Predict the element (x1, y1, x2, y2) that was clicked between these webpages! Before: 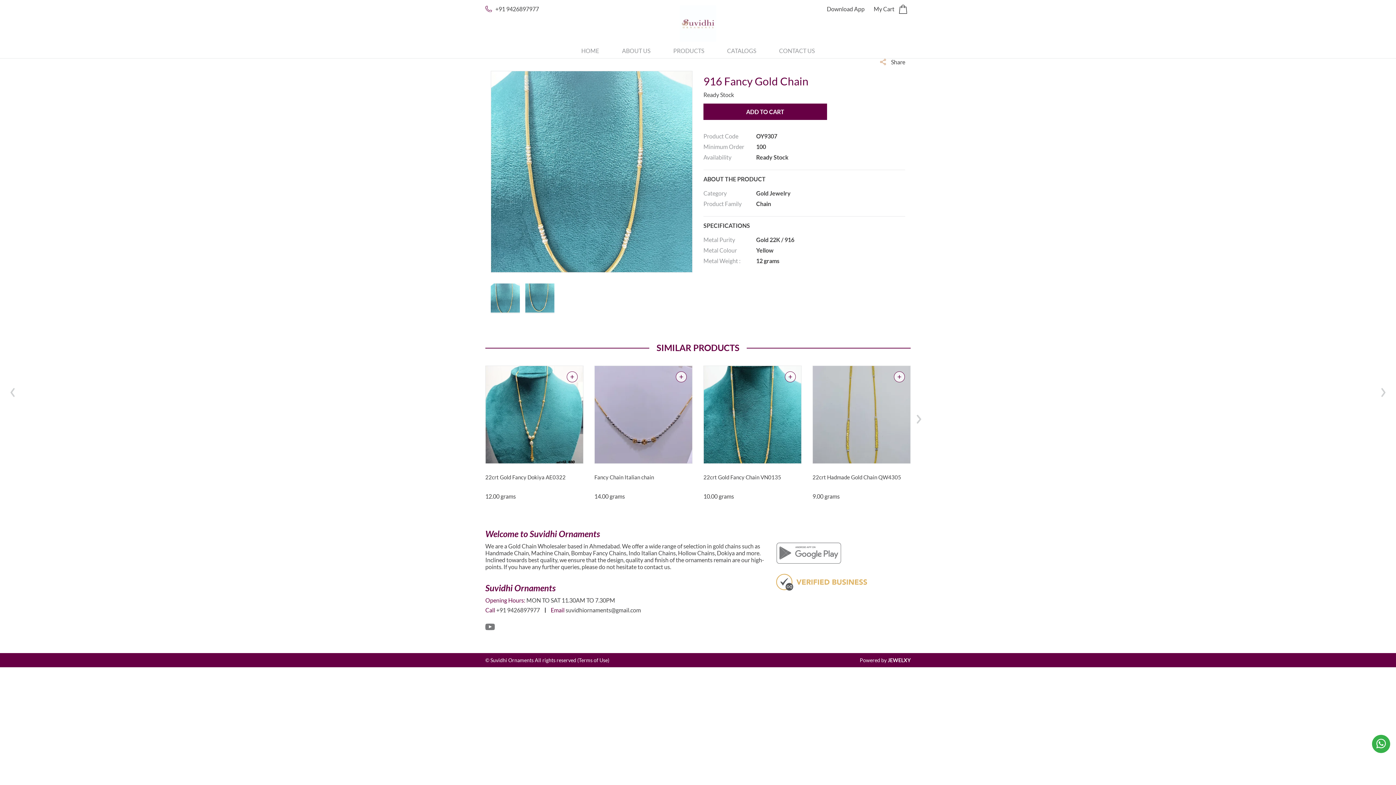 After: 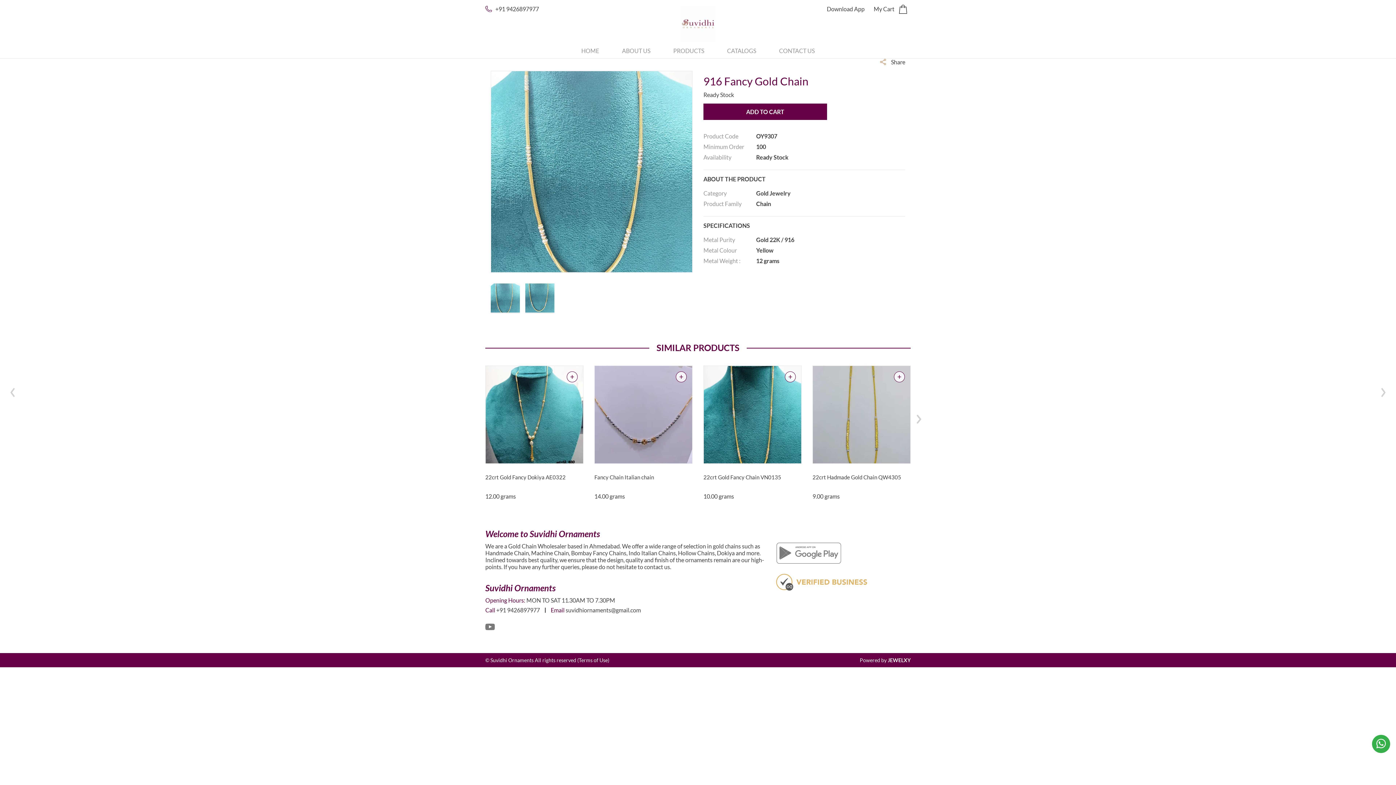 Action: label: (Terms of Use) bbox: (577, 657, 609, 663)